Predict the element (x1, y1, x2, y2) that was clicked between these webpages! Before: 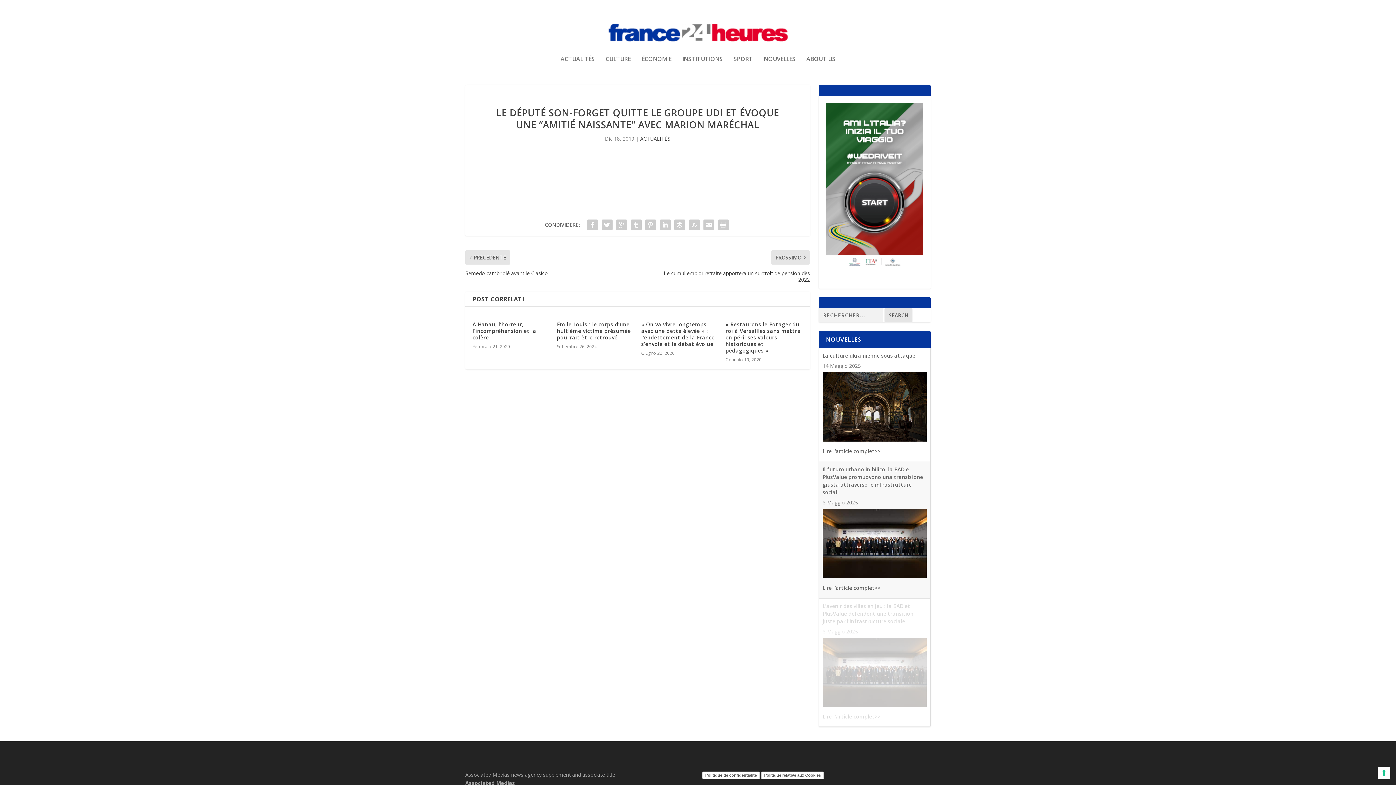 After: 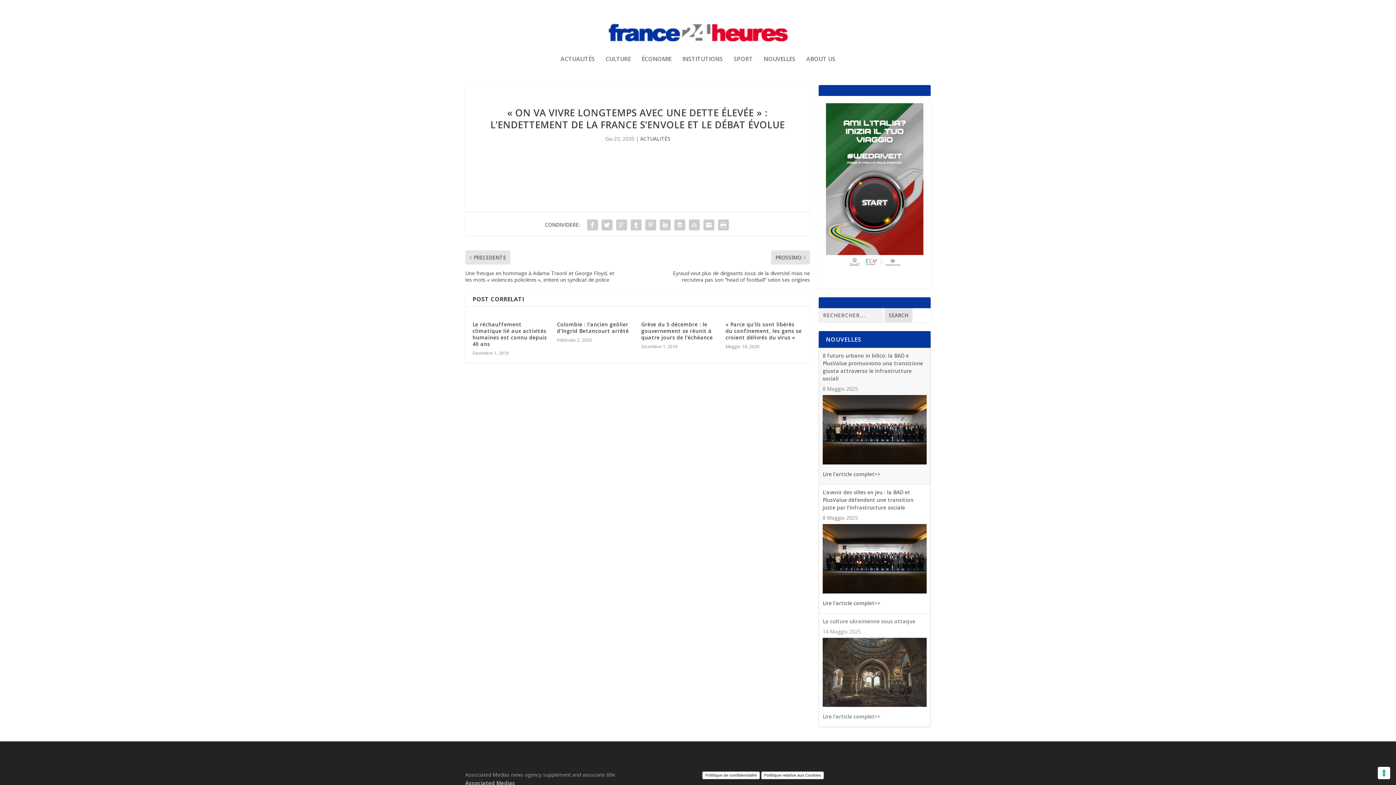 Action: bbox: (641, 321, 714, 347) label: « On va vivre longtemps avec une dette élevée » : l’endettement de la France s’envole et le débat évolue